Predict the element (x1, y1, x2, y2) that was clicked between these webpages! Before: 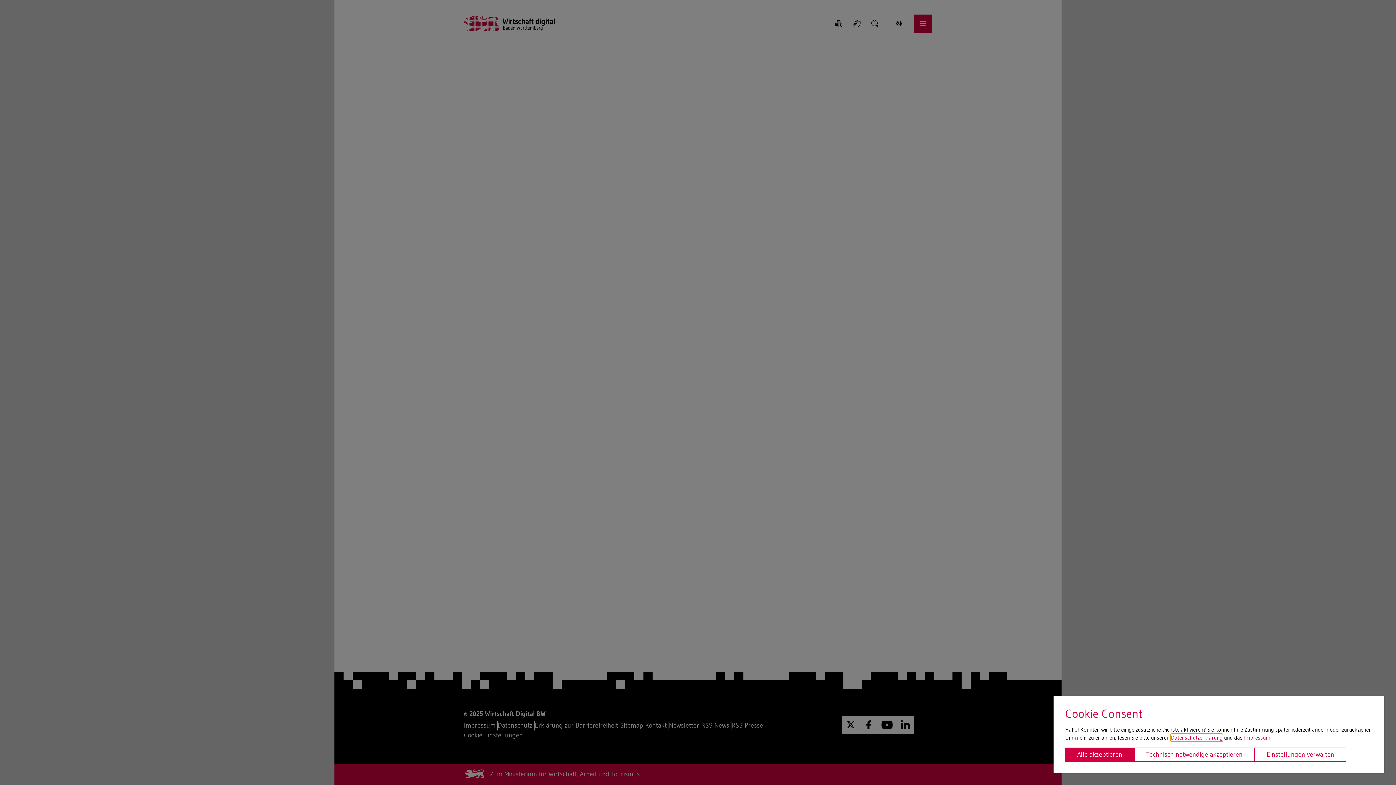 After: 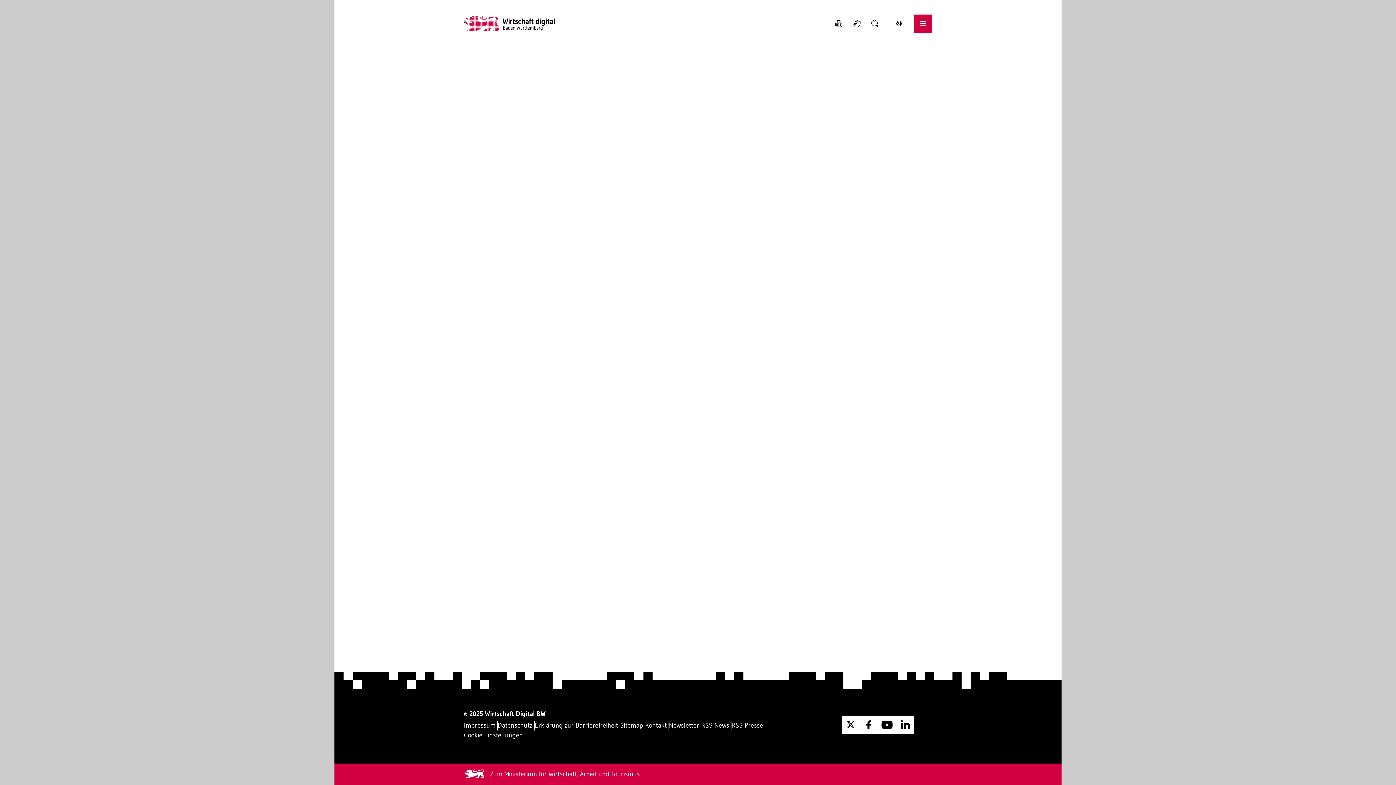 Action: bbox: (1134, 748, 1254, 762) label: Technisch notwendige akzeptieren